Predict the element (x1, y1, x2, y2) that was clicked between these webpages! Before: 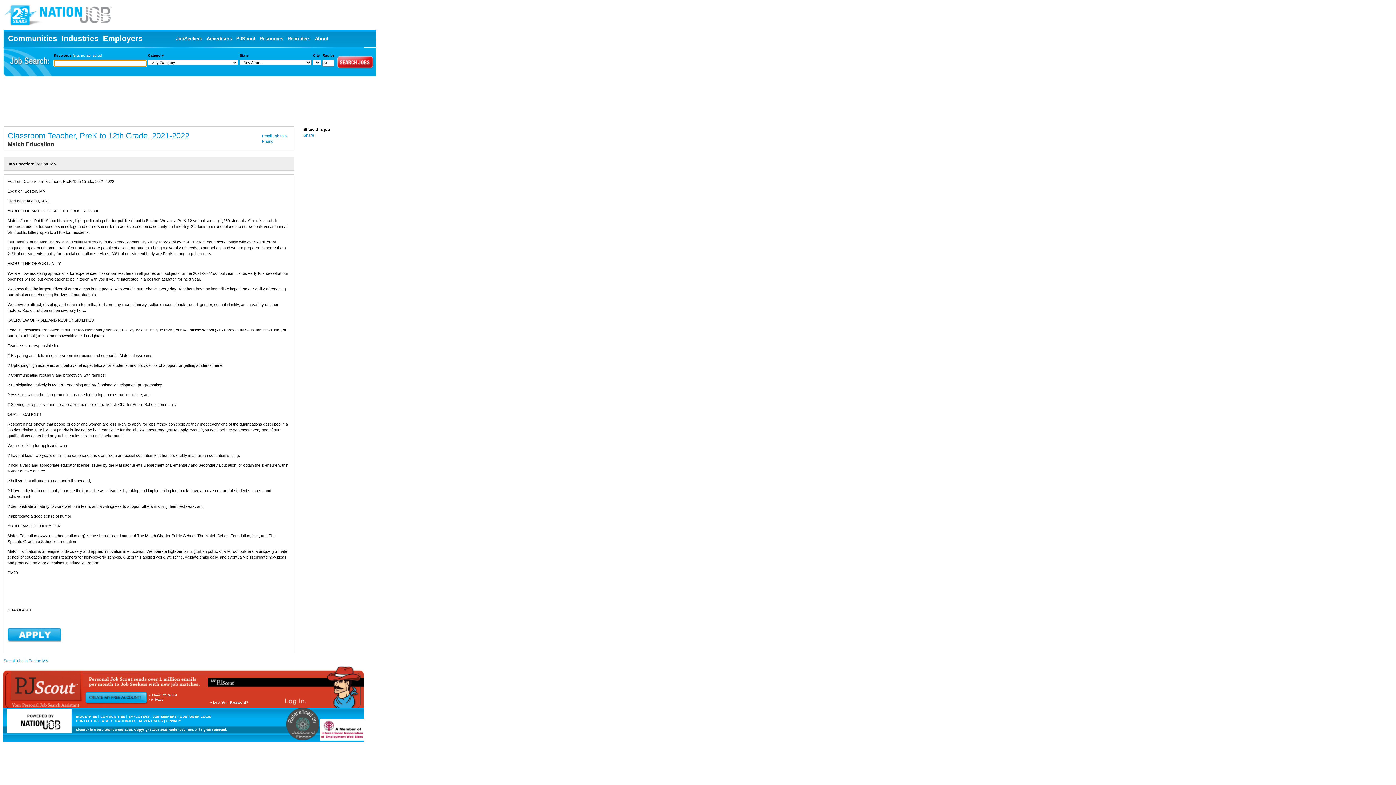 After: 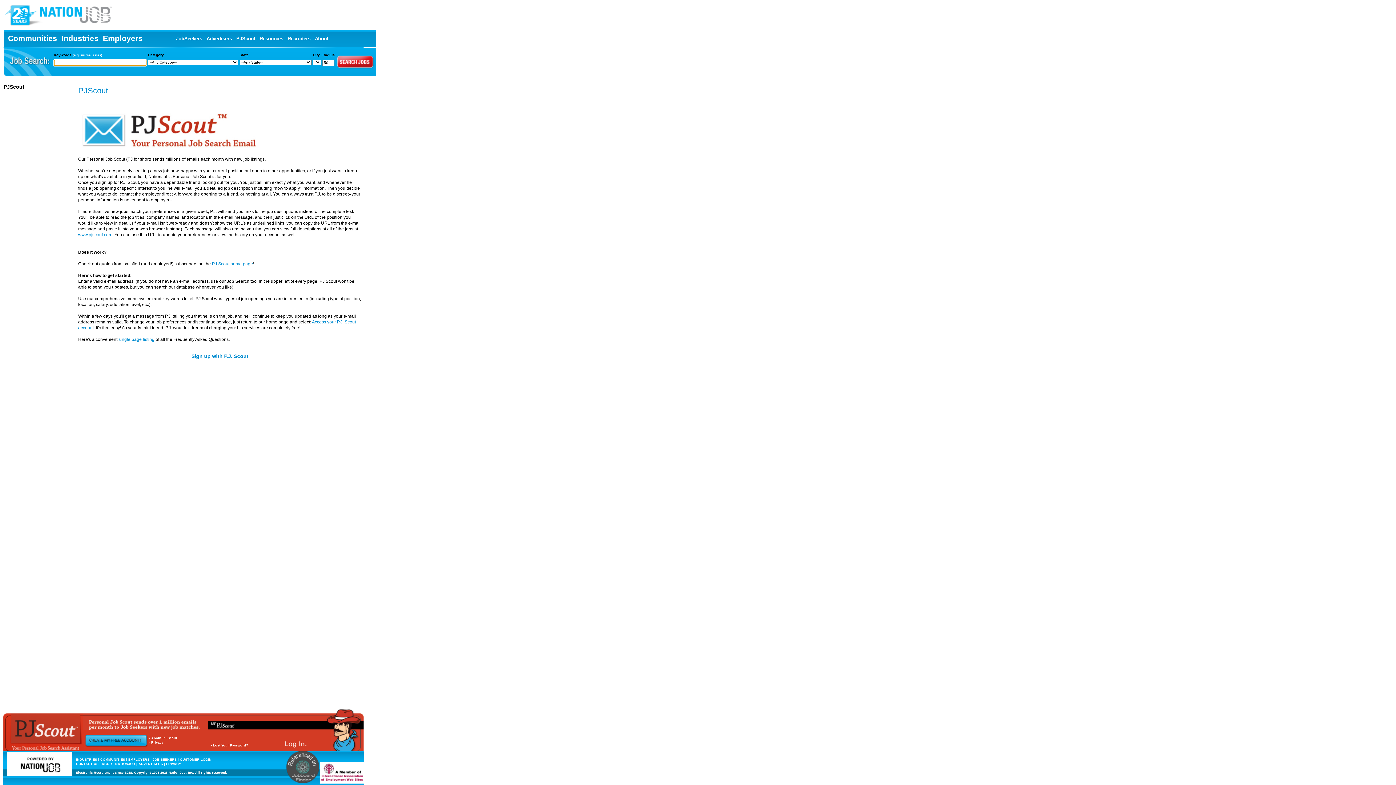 Action: bbox: (236, 36, 255, 41) label: PJScout